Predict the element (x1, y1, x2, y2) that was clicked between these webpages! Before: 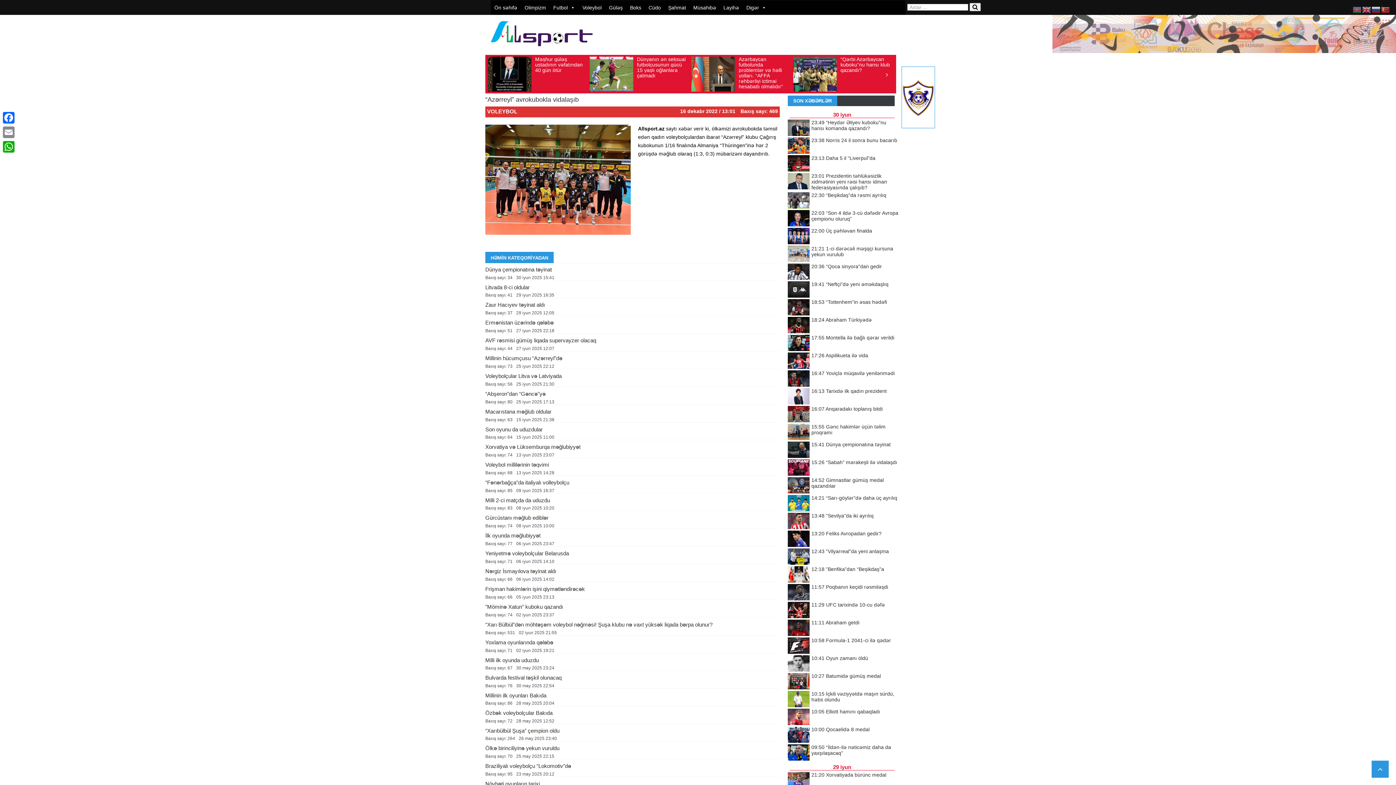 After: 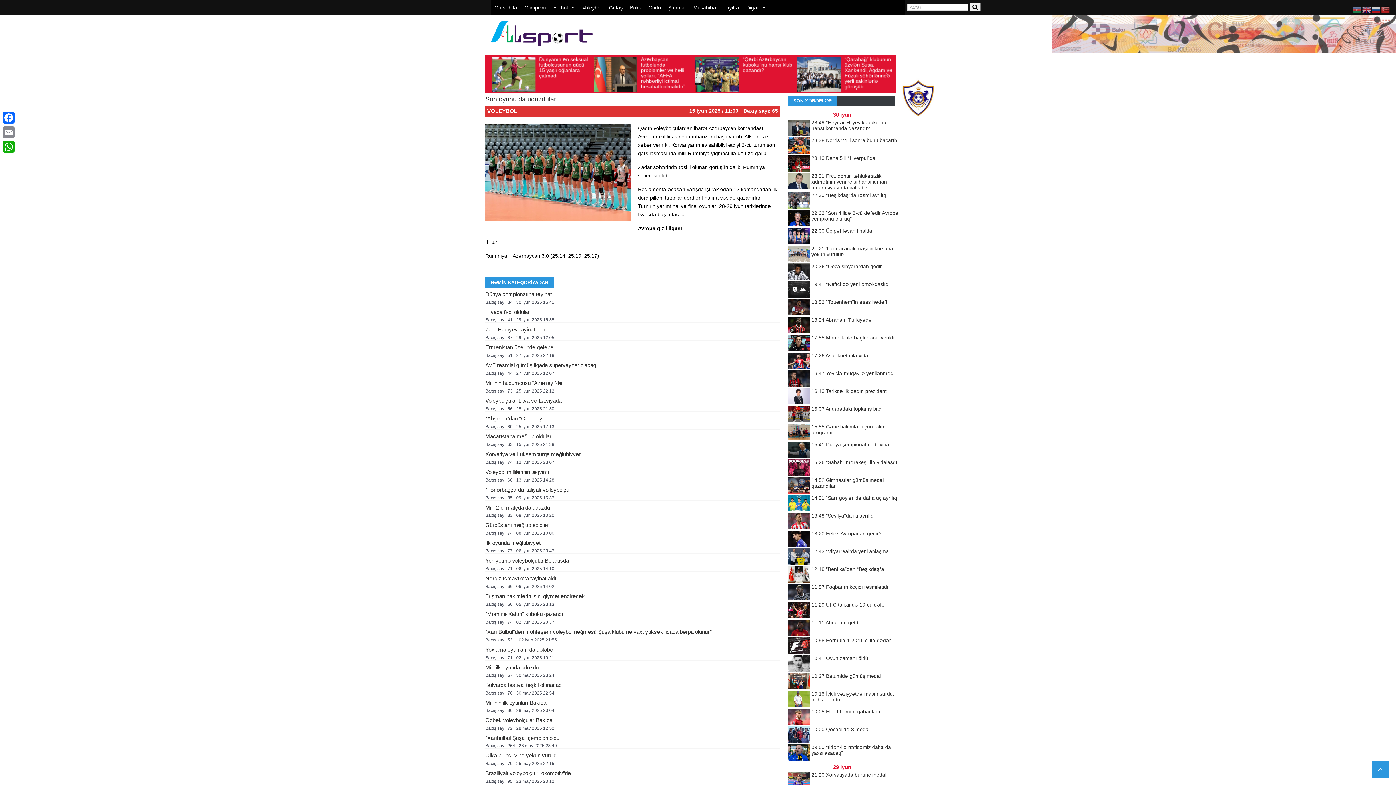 Action: label: Son oyunu da uduzdular bbox: (485, 426, 542, 432)